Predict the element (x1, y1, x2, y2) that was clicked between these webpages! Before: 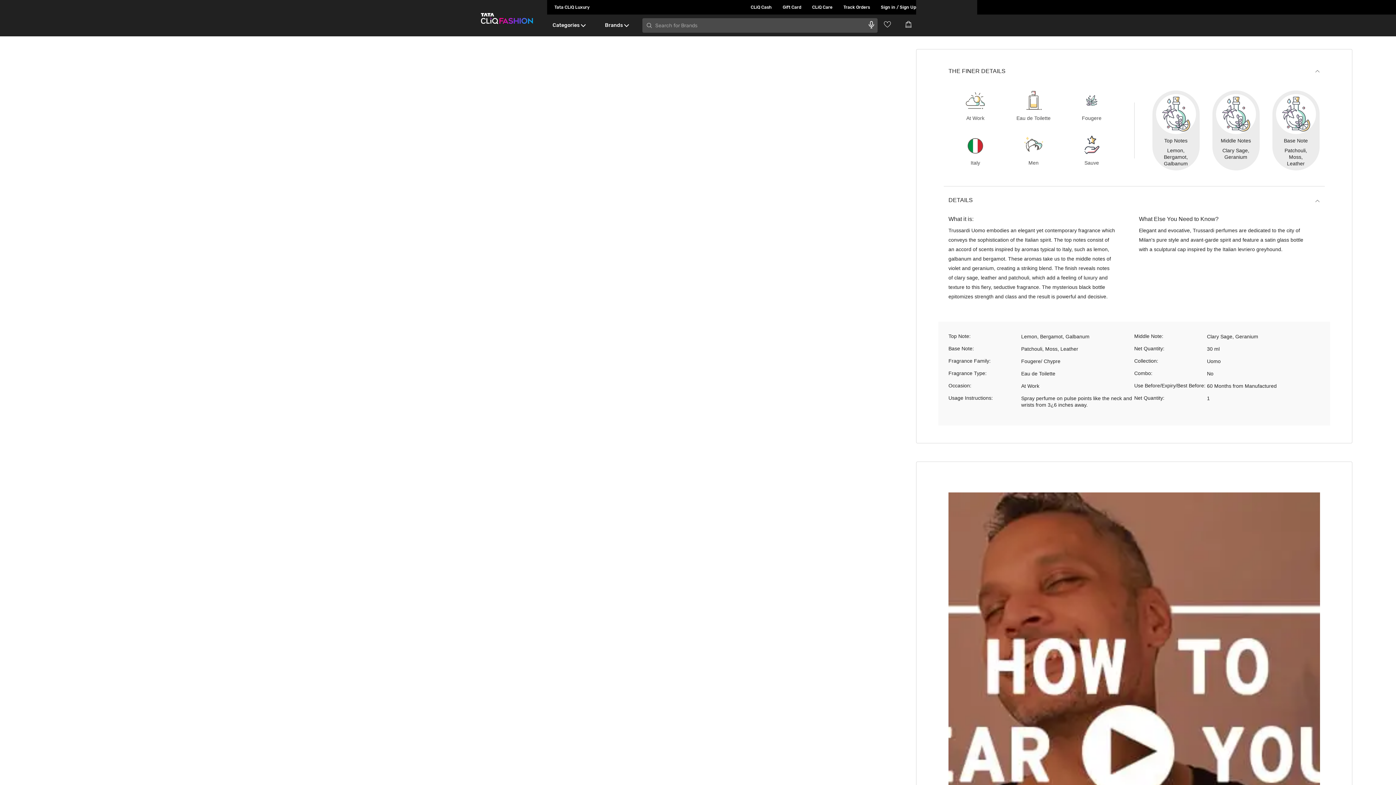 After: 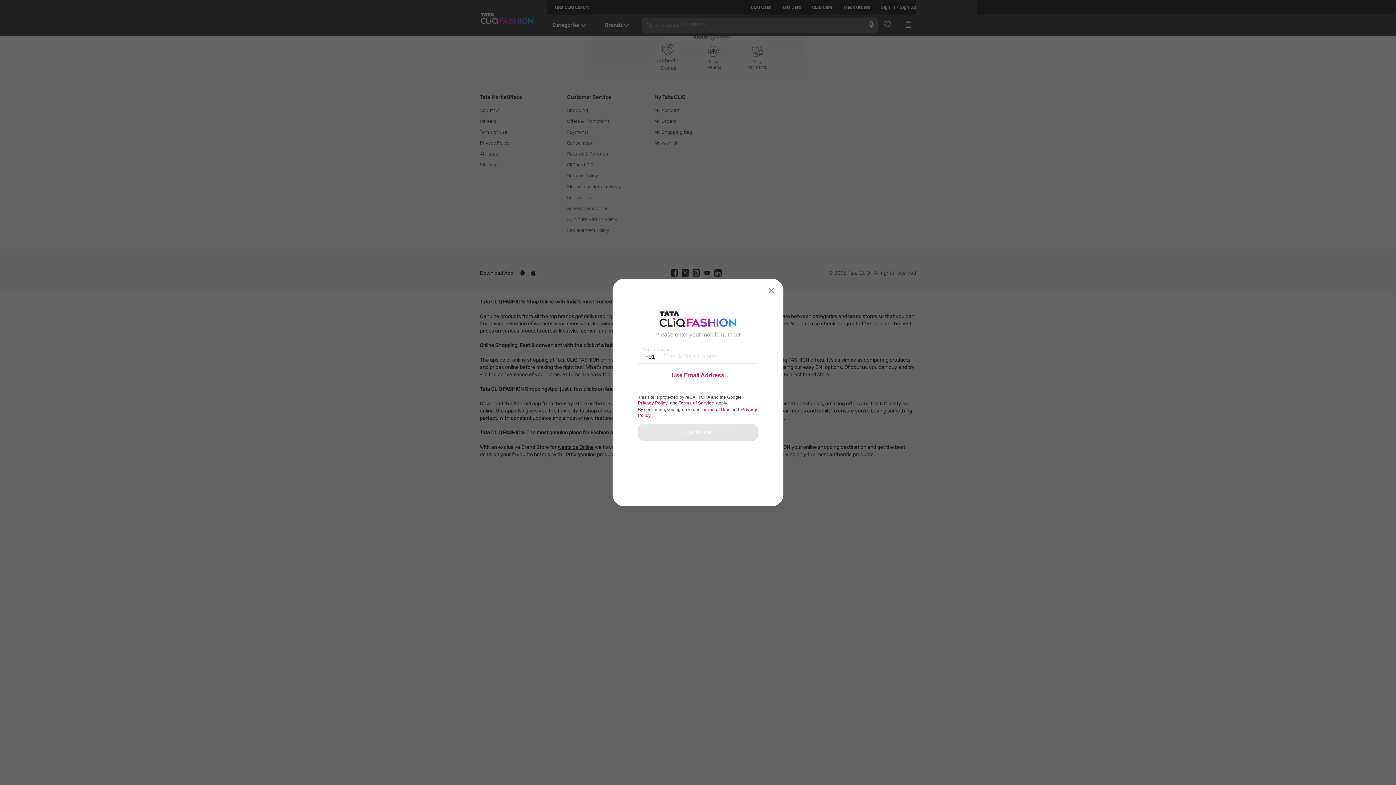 Action: label: CLiQ Cash bbox: (740, 0, 772, 14)